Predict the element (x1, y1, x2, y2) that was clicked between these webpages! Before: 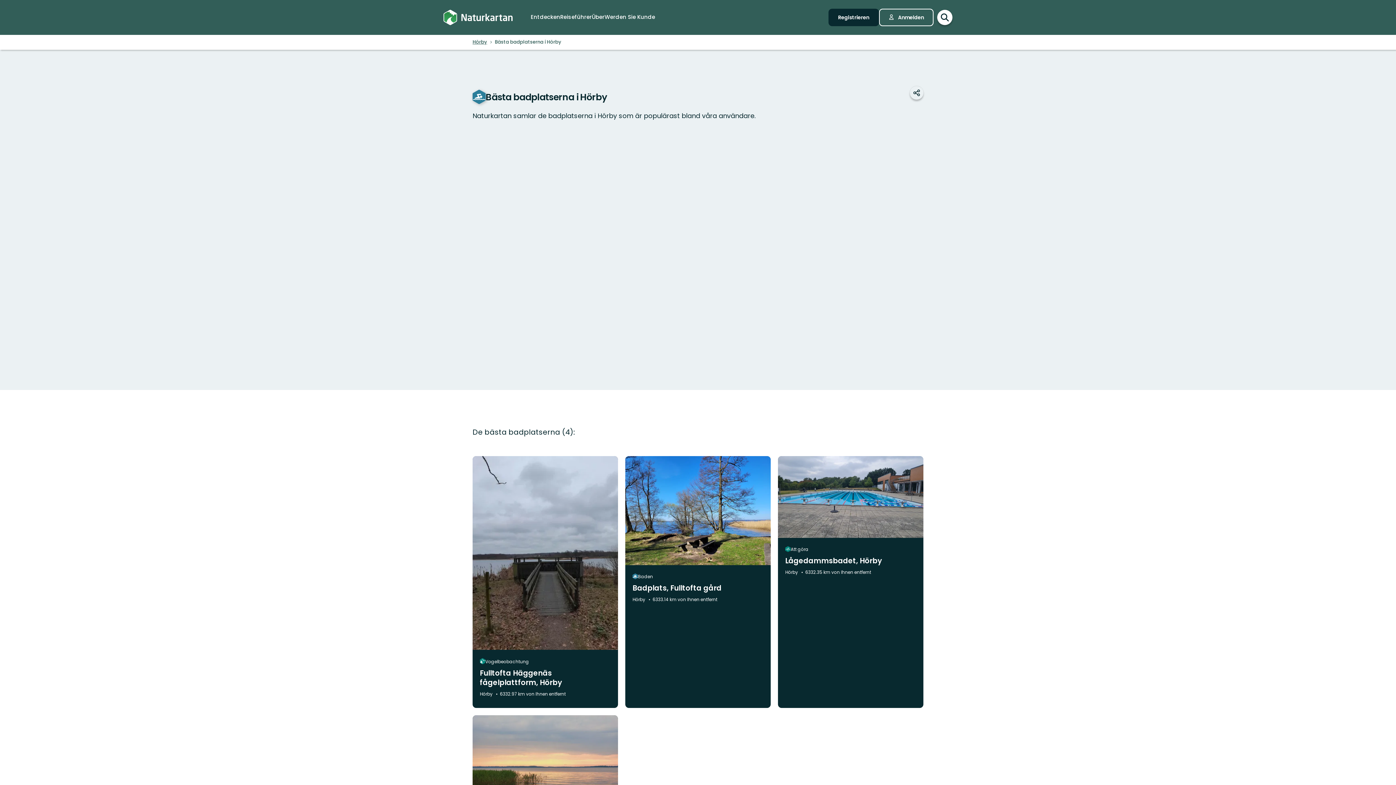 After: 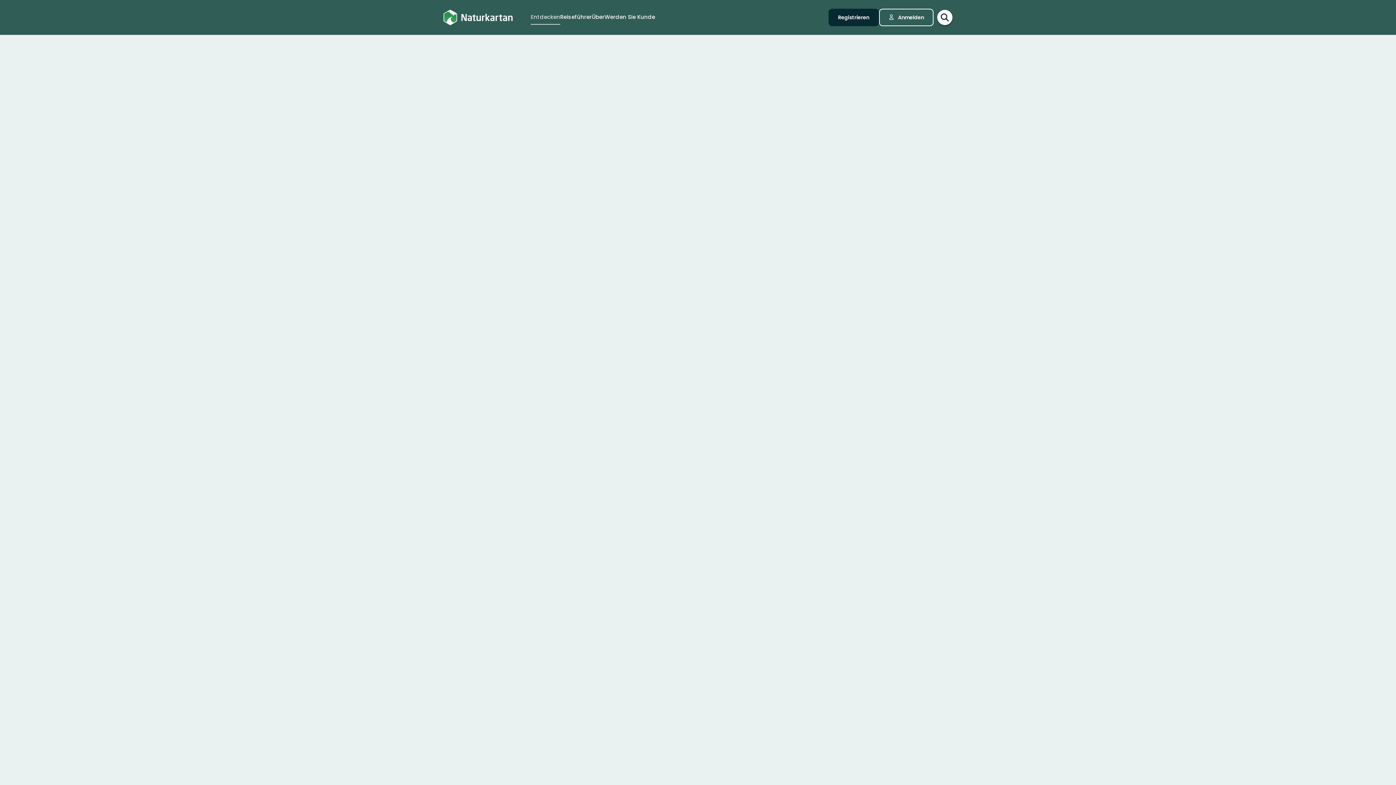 Action: bbox: (530, 10, 560, 24) label: Entdecken